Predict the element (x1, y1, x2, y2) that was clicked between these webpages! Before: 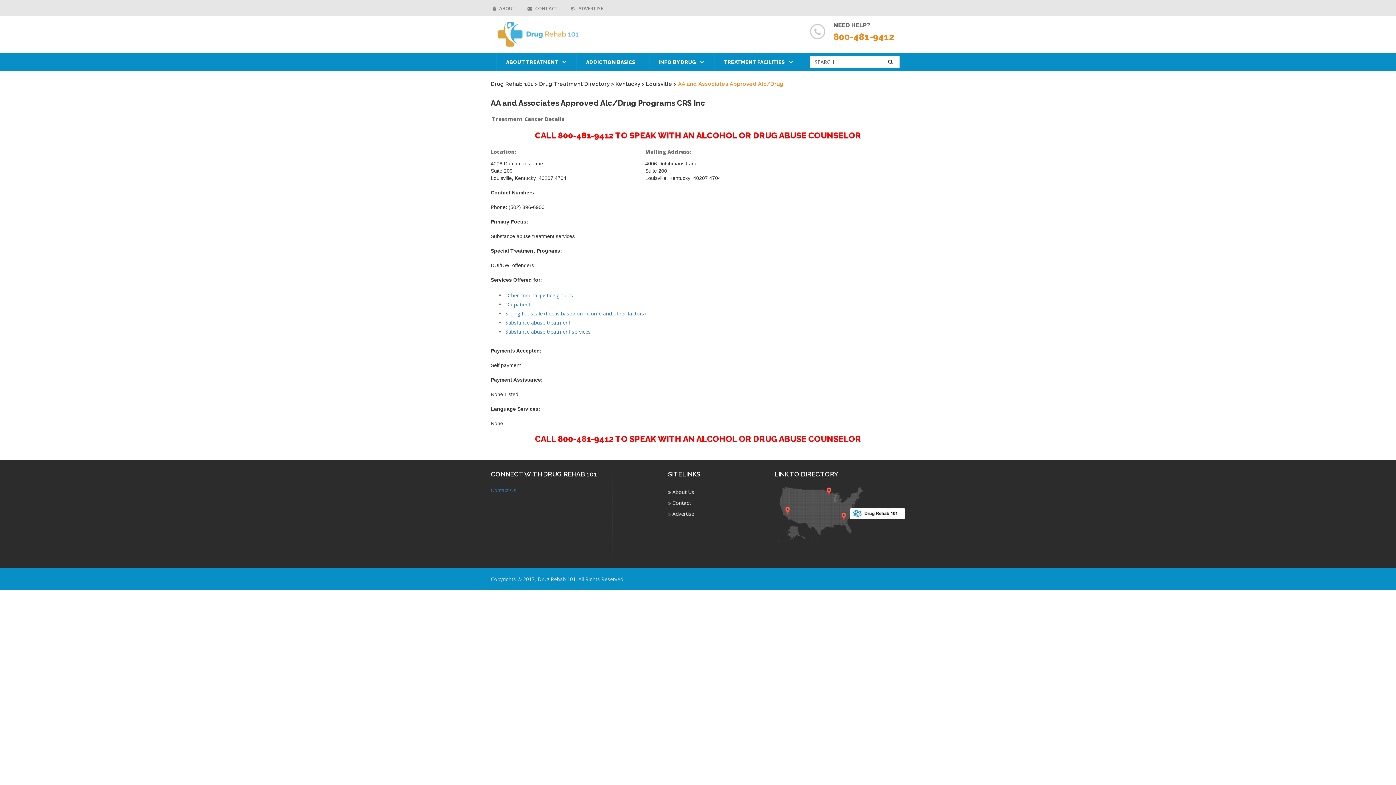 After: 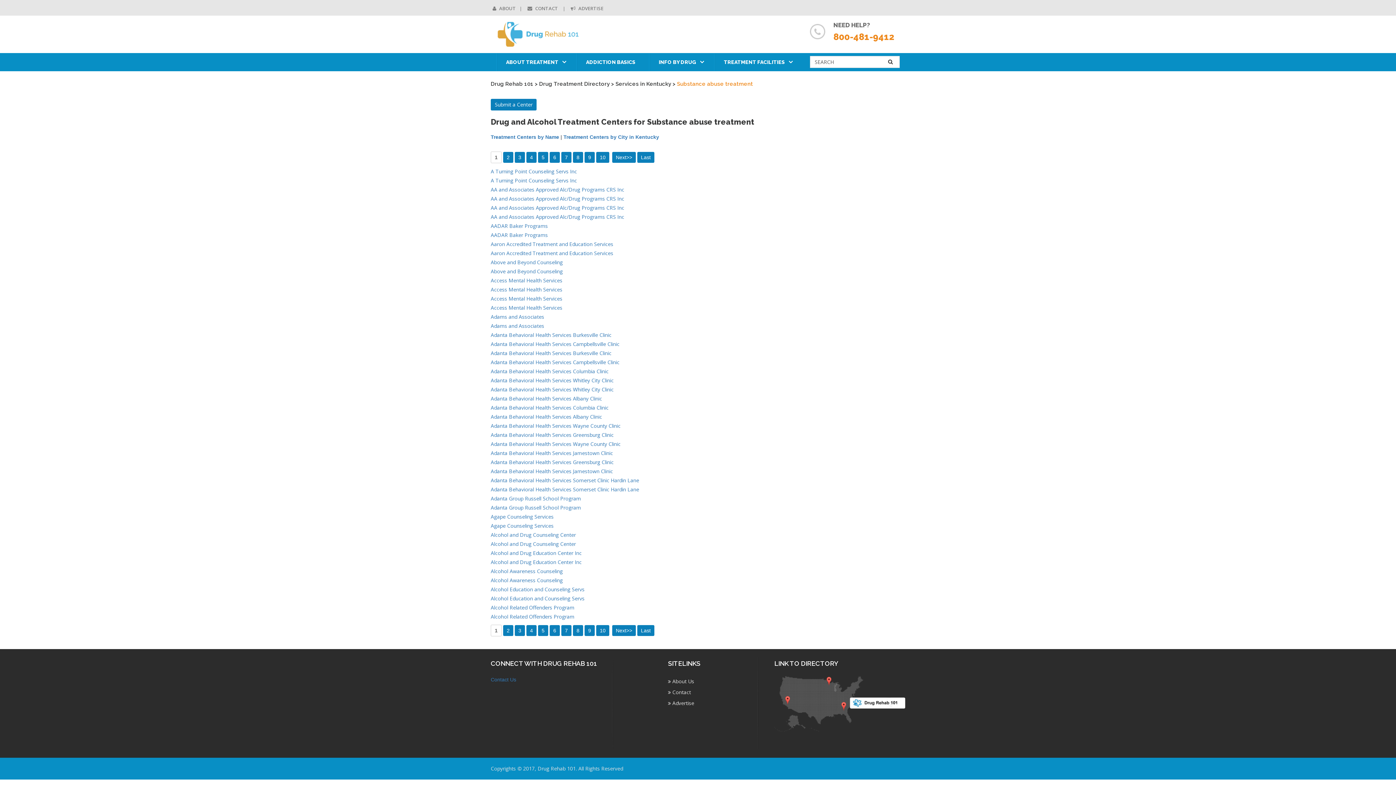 Action: bbox: (505, 319, 570, 326) label: Substance abuse treatment